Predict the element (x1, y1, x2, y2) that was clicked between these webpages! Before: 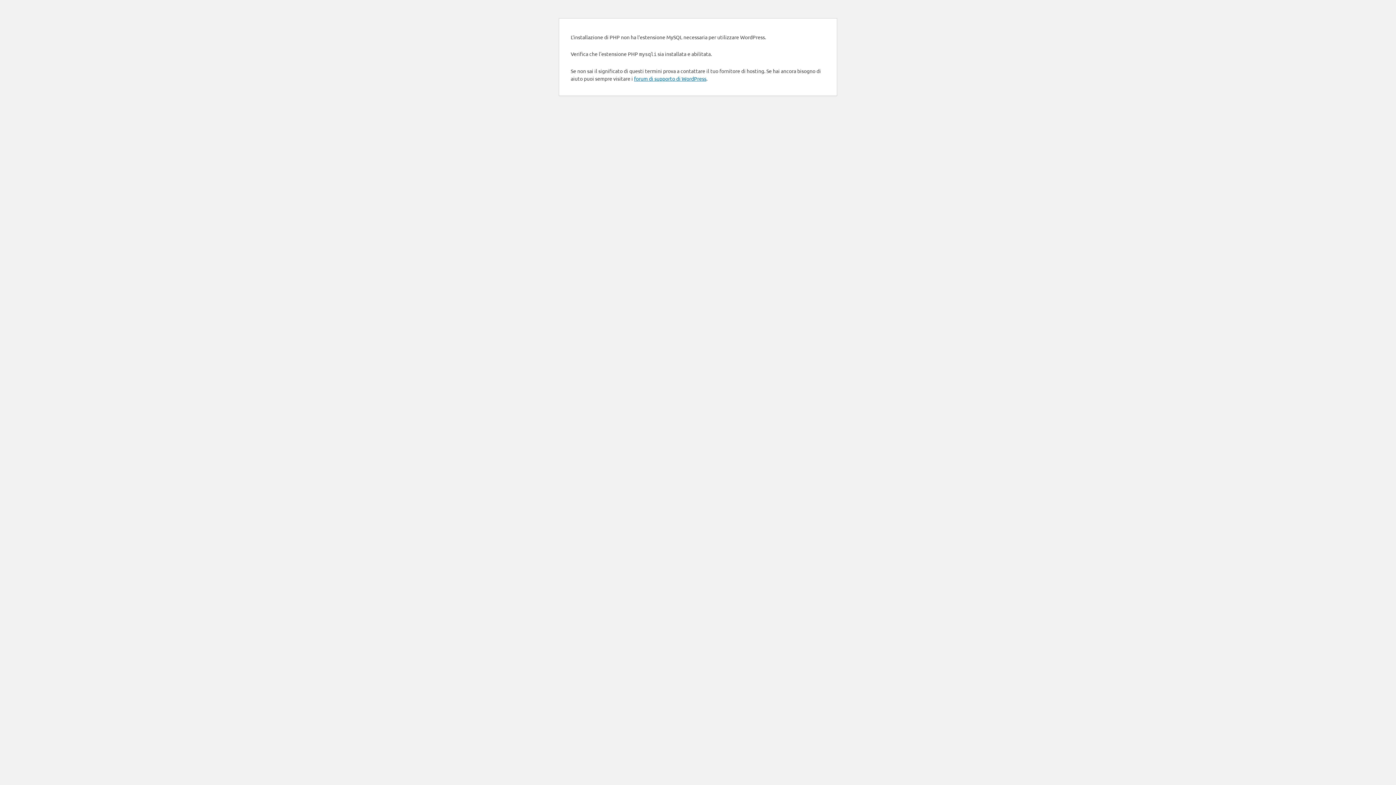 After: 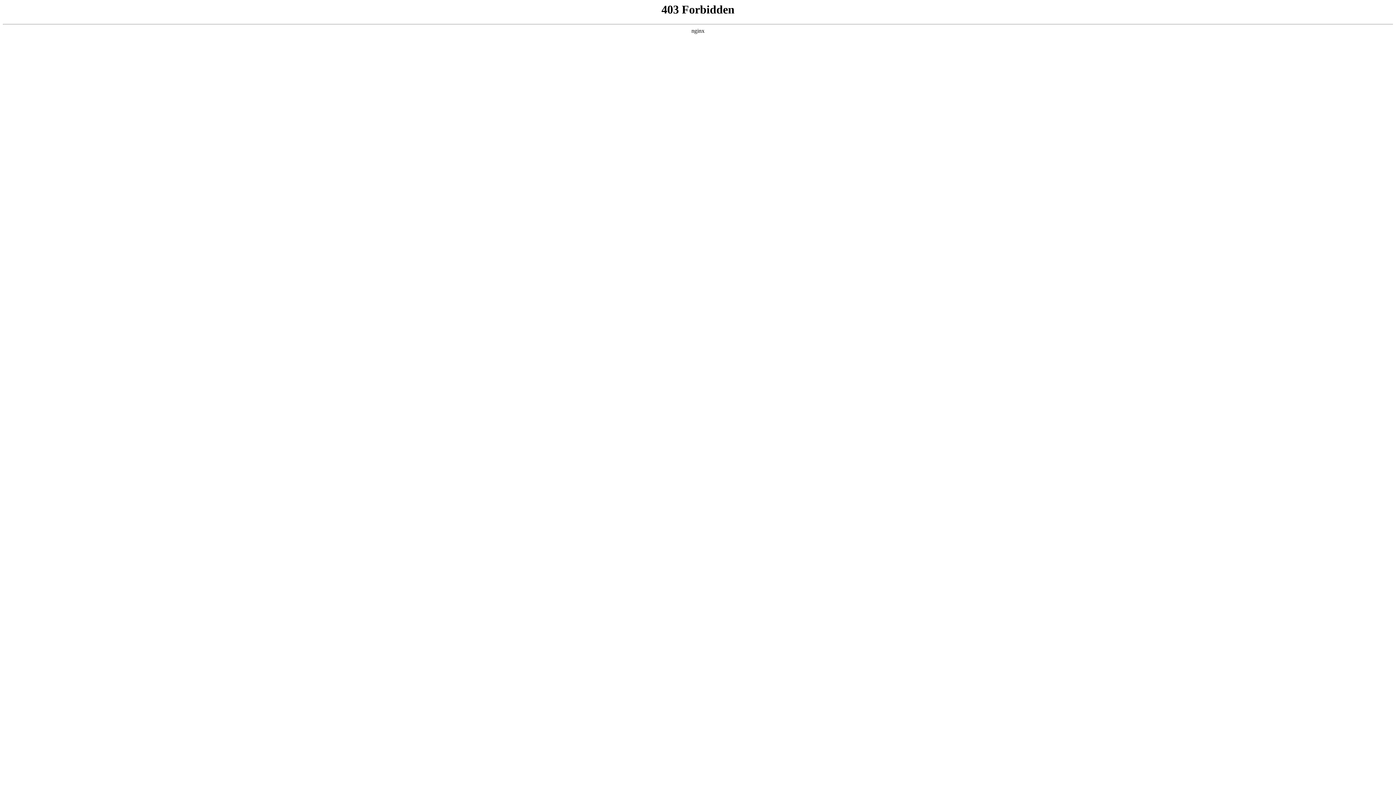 Action: bbox: (634, 75, 706, 81) label: forum di supporto di WordPress